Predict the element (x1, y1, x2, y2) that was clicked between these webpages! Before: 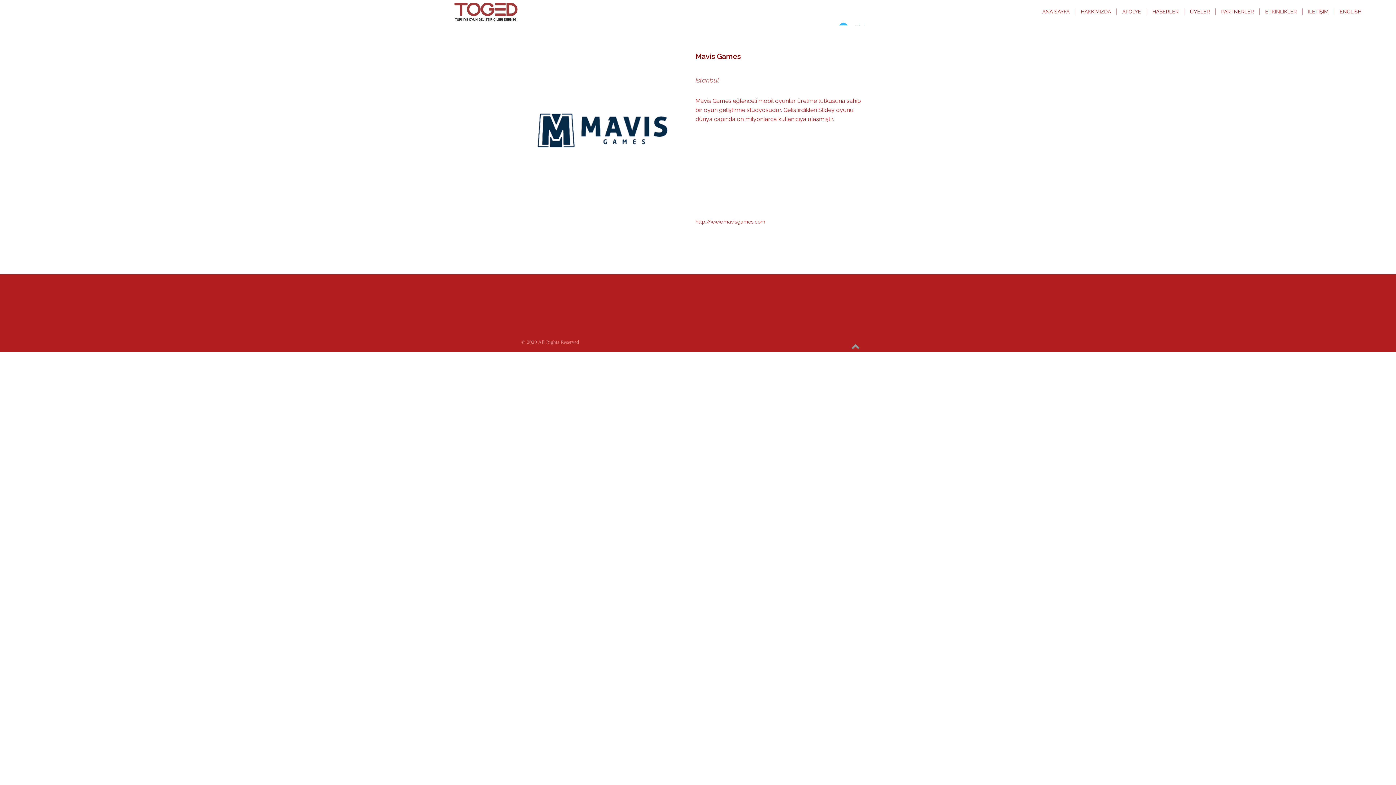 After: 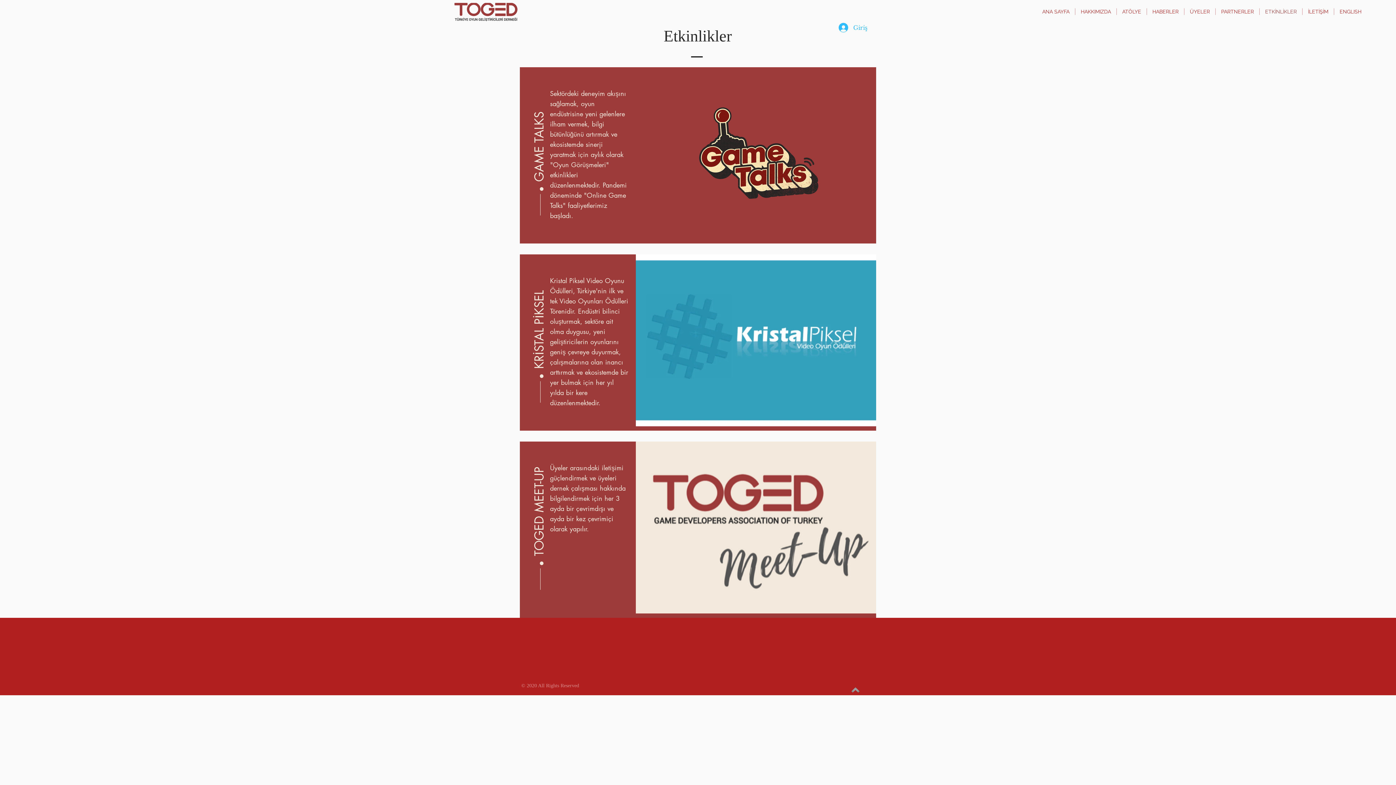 Action: bbox: (1260, 8, 1302, 14) label: ETKİNLİKLER